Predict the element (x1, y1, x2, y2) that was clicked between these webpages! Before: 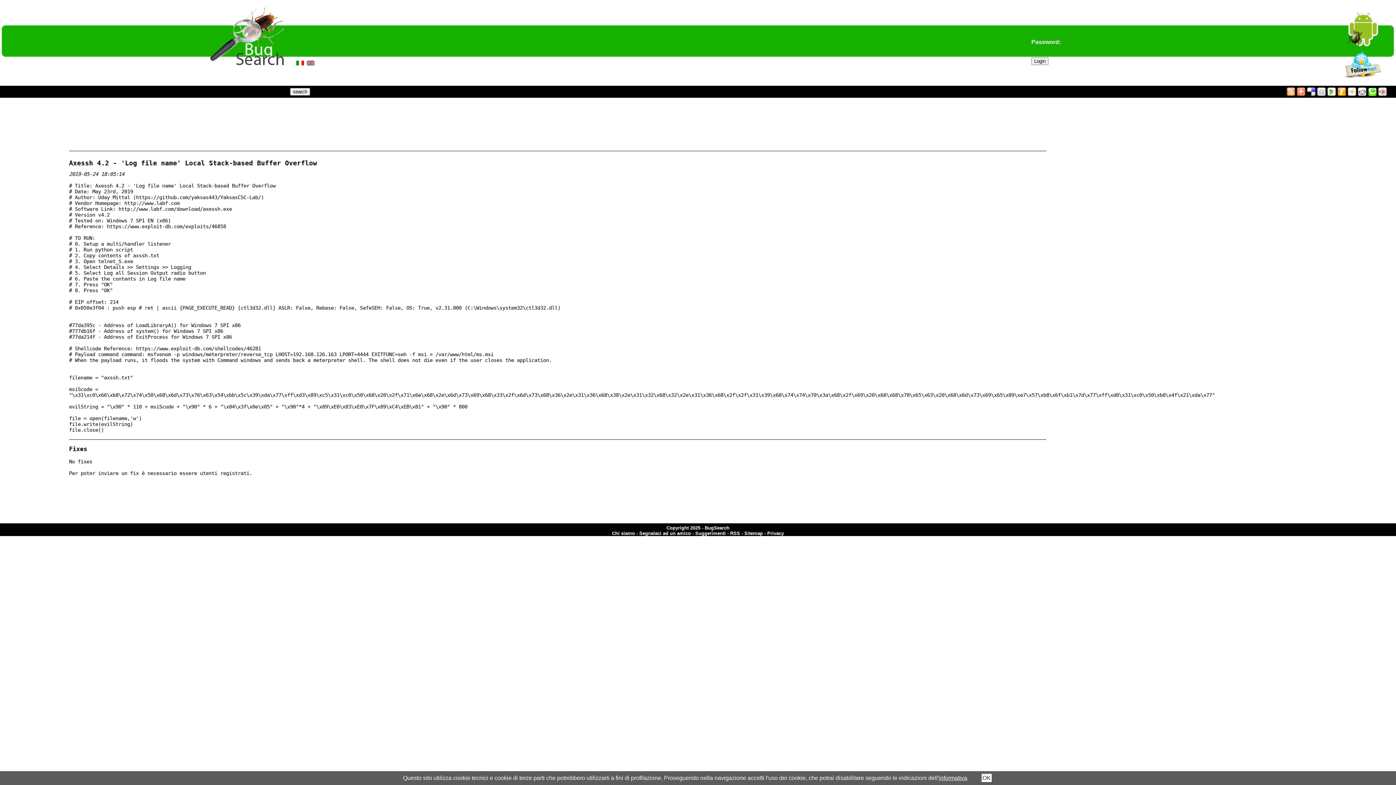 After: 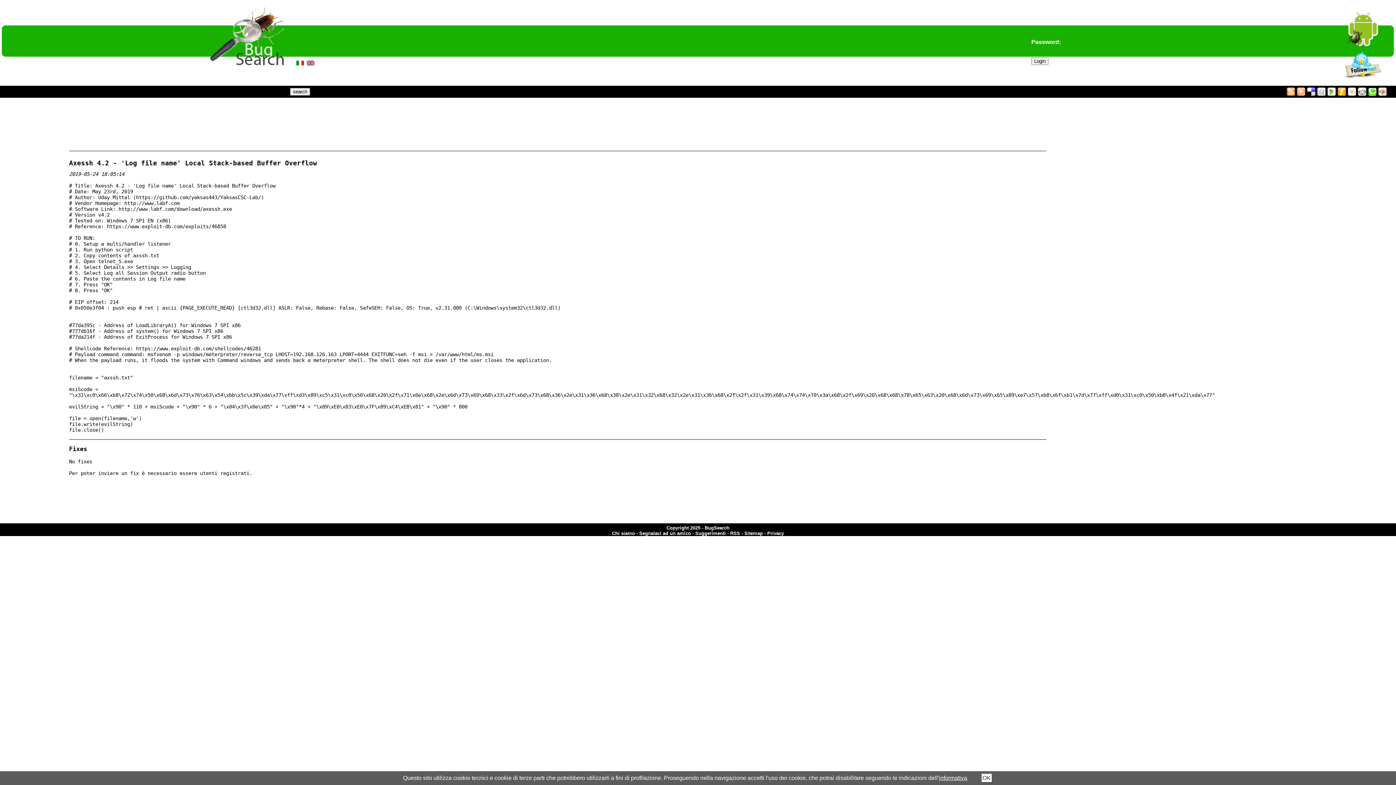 Action: bbox: (1297, 91, 1305, 97)